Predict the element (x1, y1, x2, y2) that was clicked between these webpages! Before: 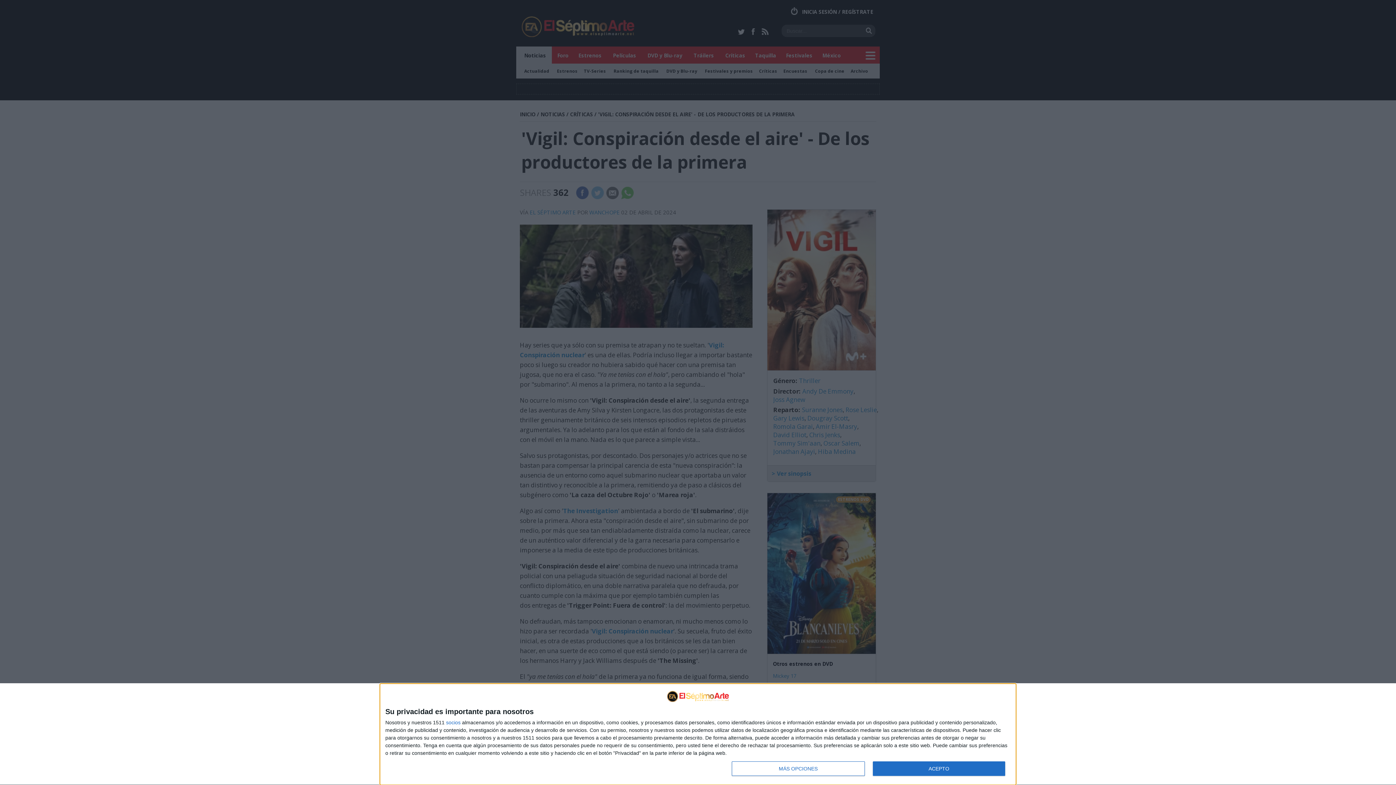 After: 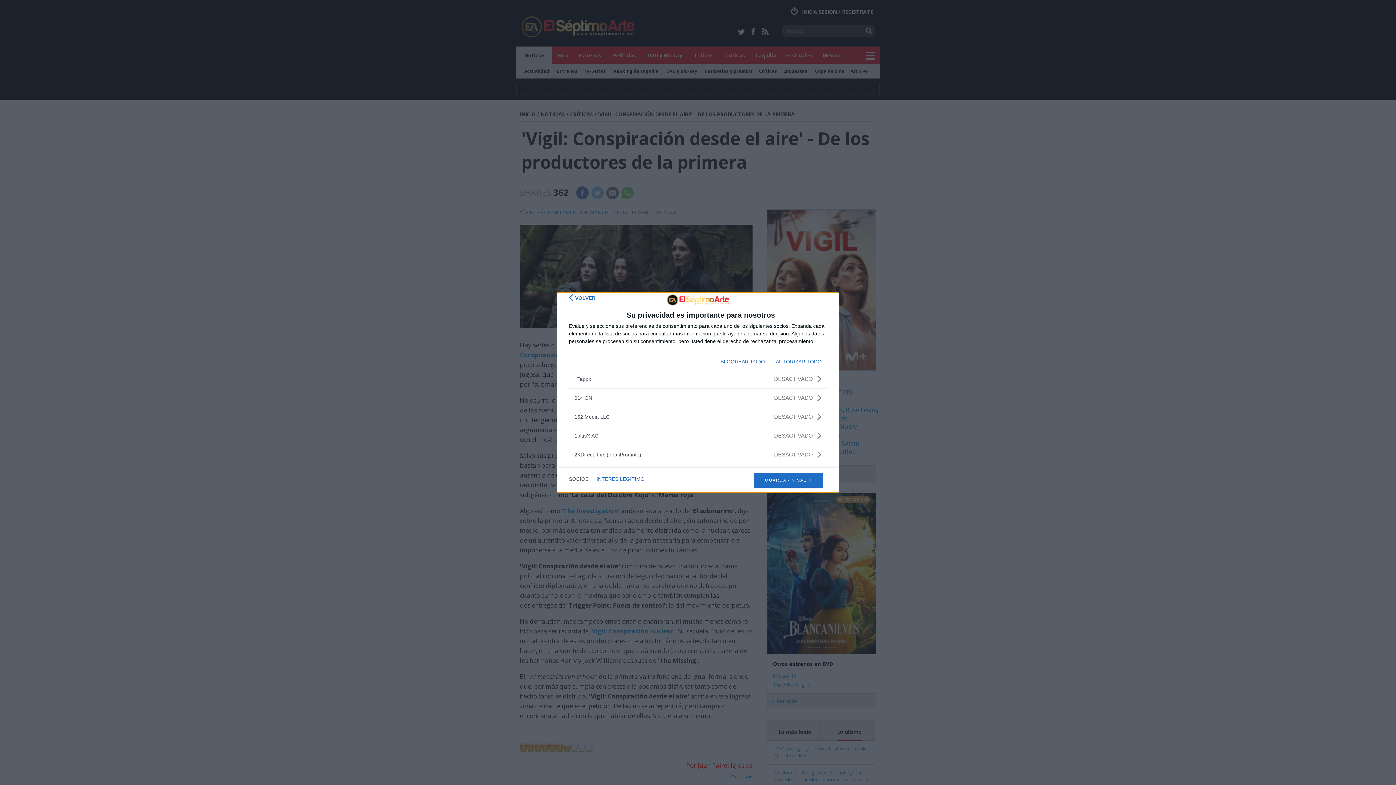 Action: bbox: (446, 720, 460, 725) label: socios